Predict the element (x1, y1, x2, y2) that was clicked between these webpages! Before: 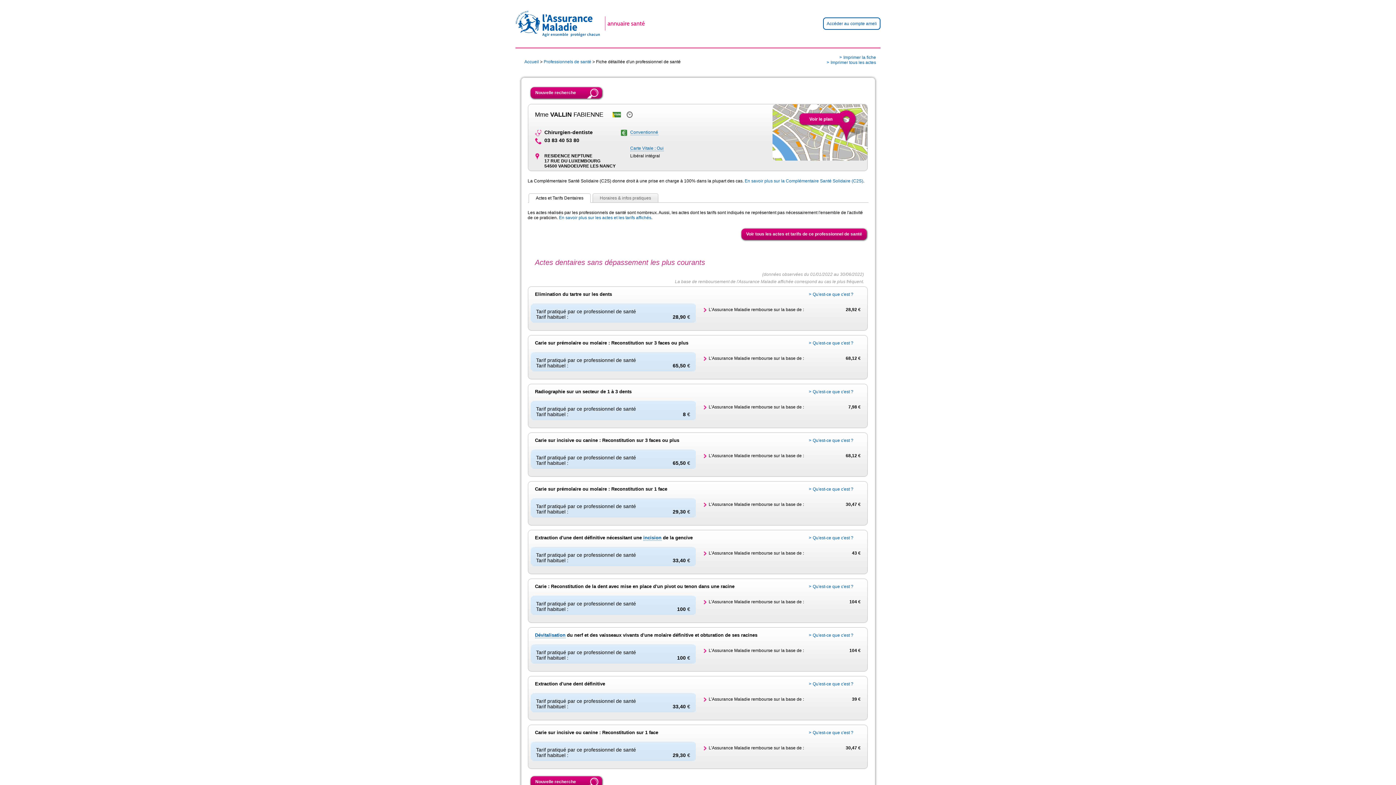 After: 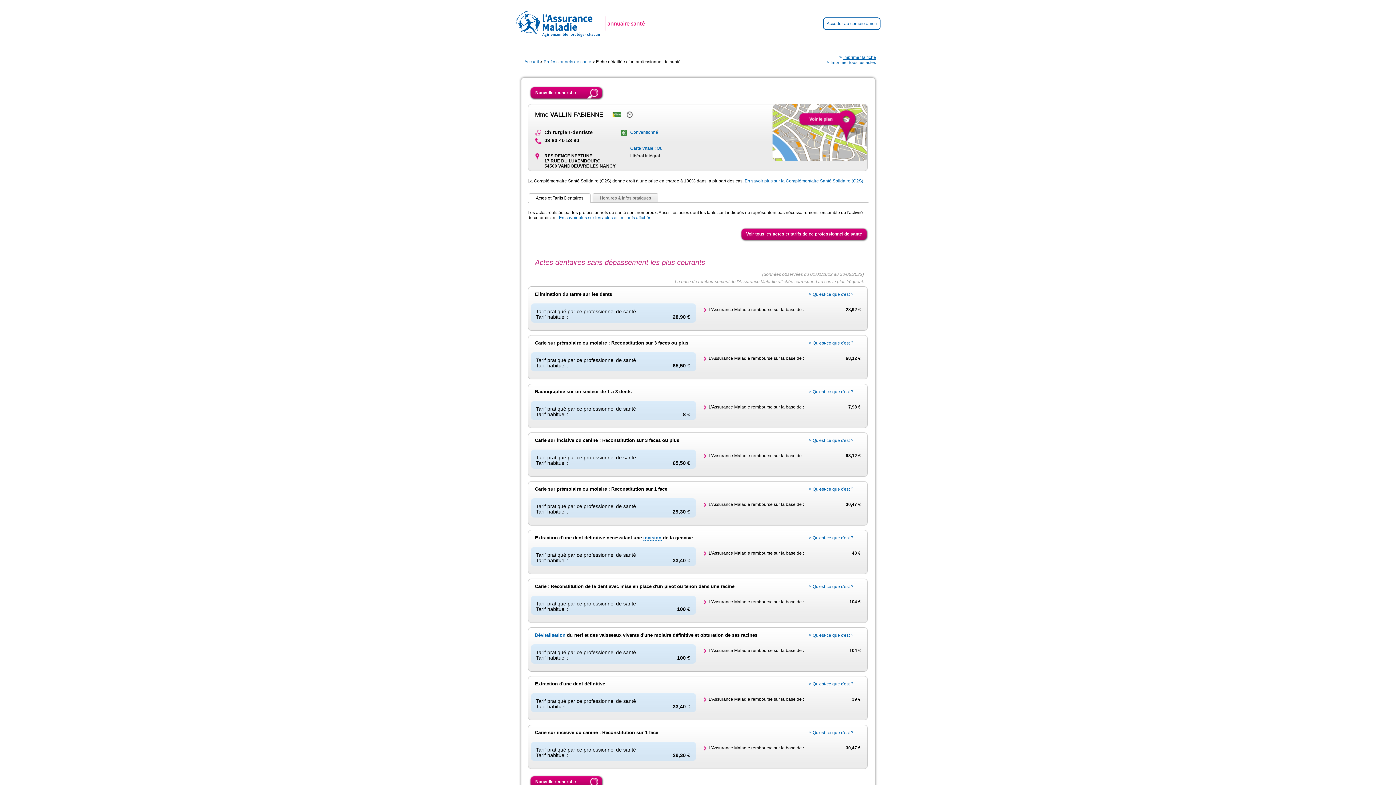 Action: bbox: (839, 54, 876, 59) label: Imprimer la fiche